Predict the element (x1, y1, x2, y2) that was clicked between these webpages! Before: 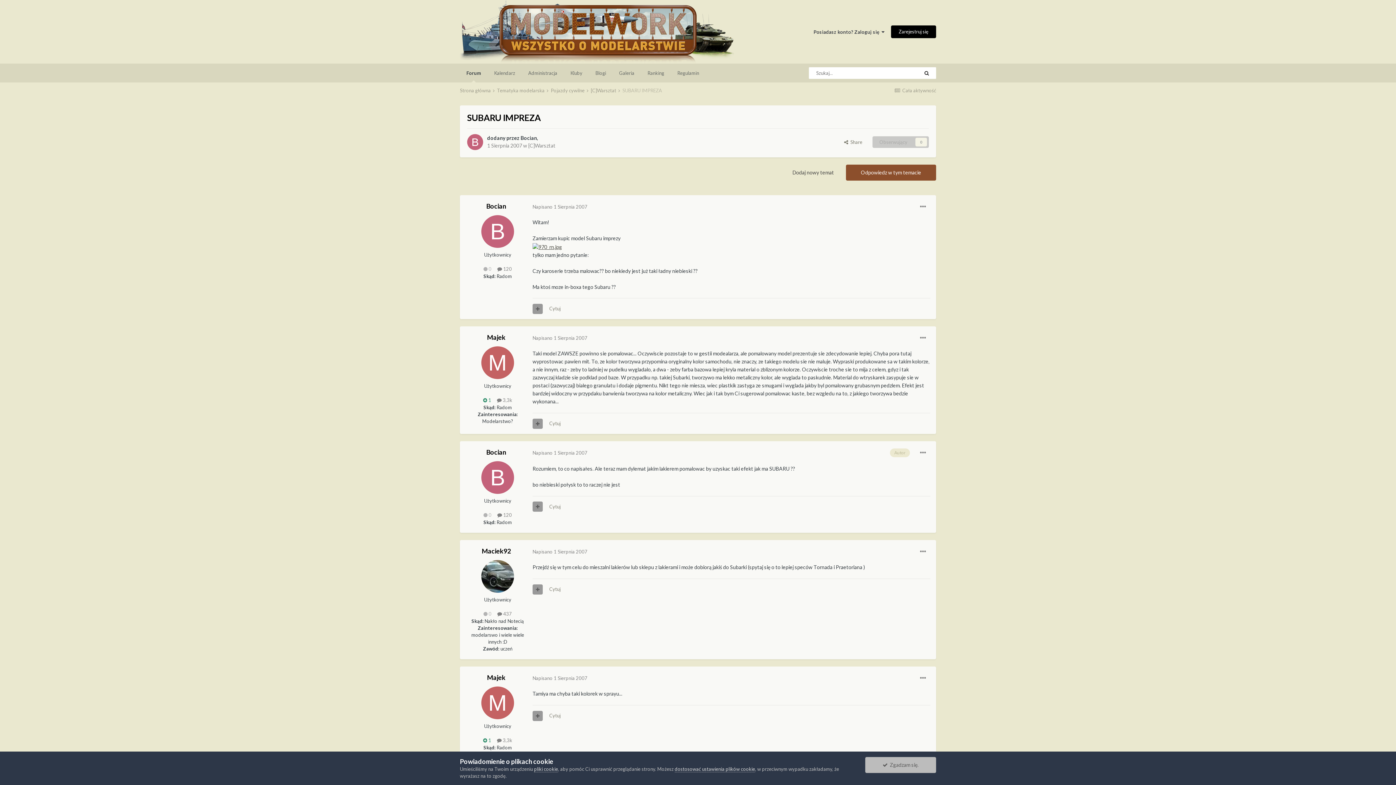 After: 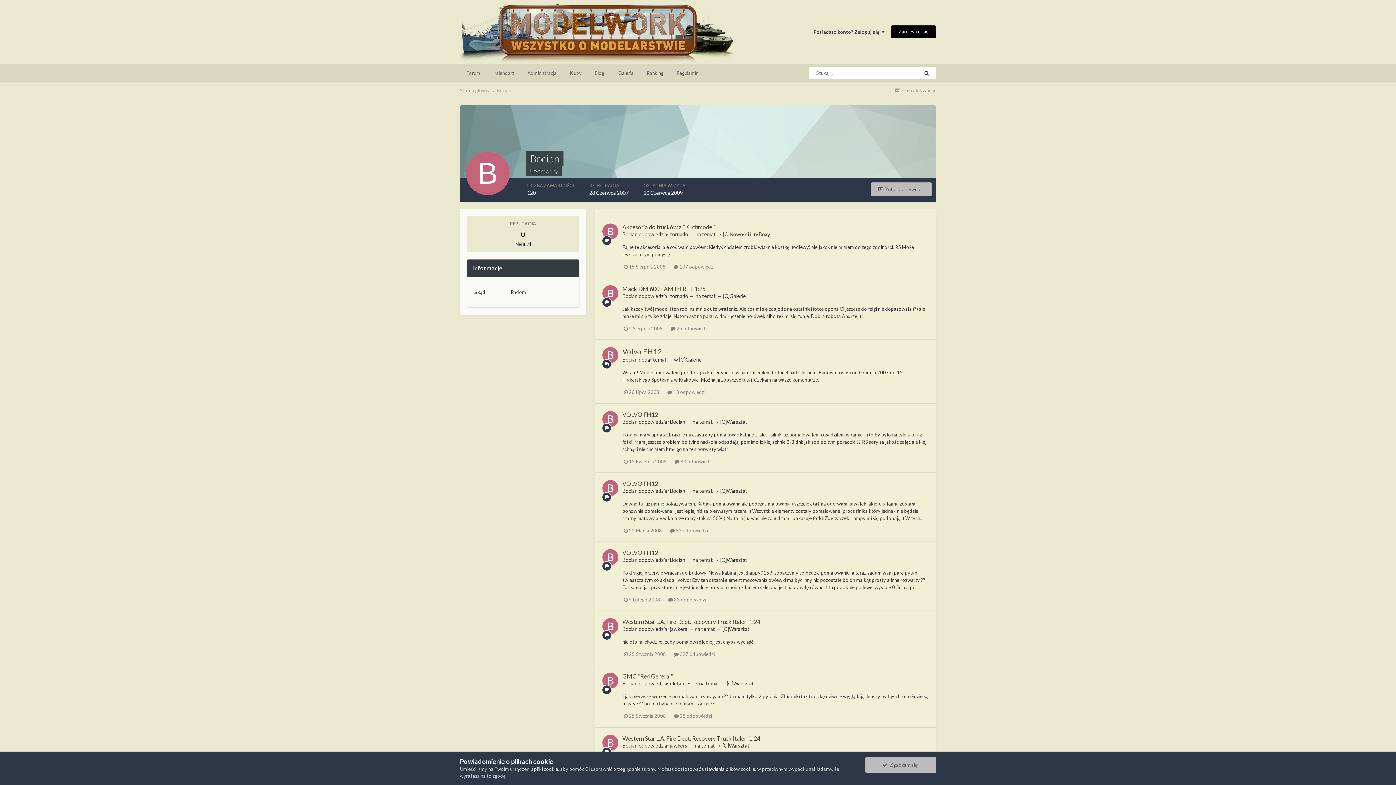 Action: label: Bocian bbox: (486, 202, 506, 210)